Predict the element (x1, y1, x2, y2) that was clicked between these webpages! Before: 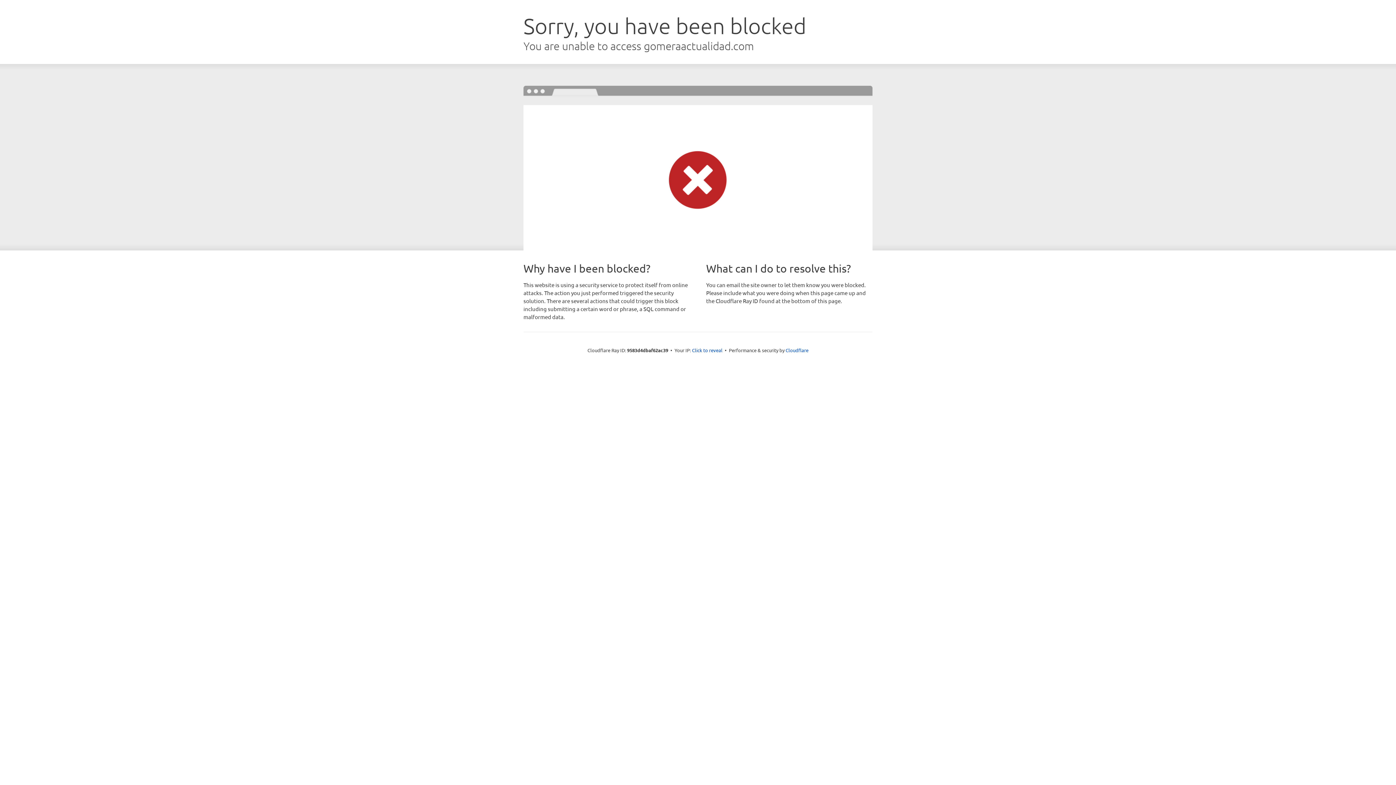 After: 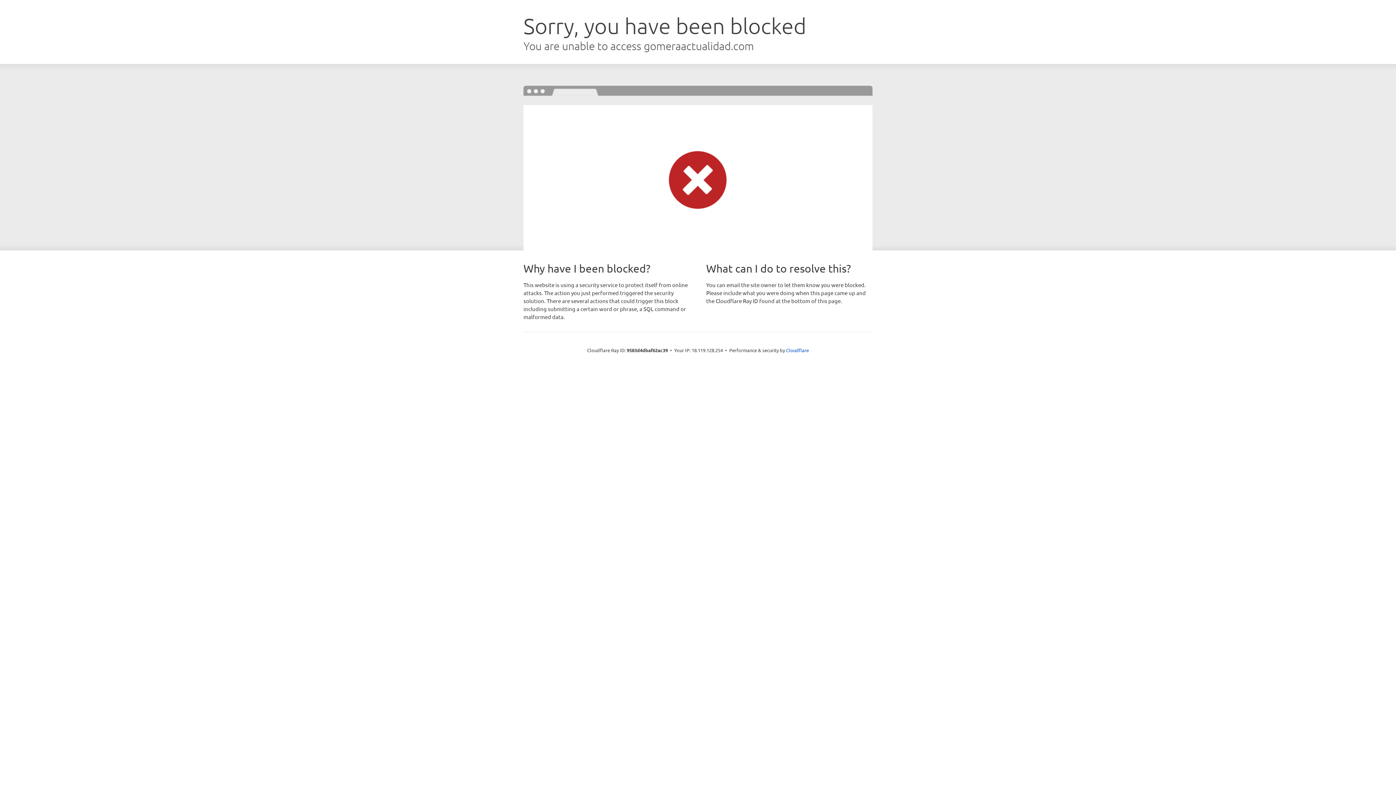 Action: bbox: (692, 346, 722, 353) label: Click to reveal